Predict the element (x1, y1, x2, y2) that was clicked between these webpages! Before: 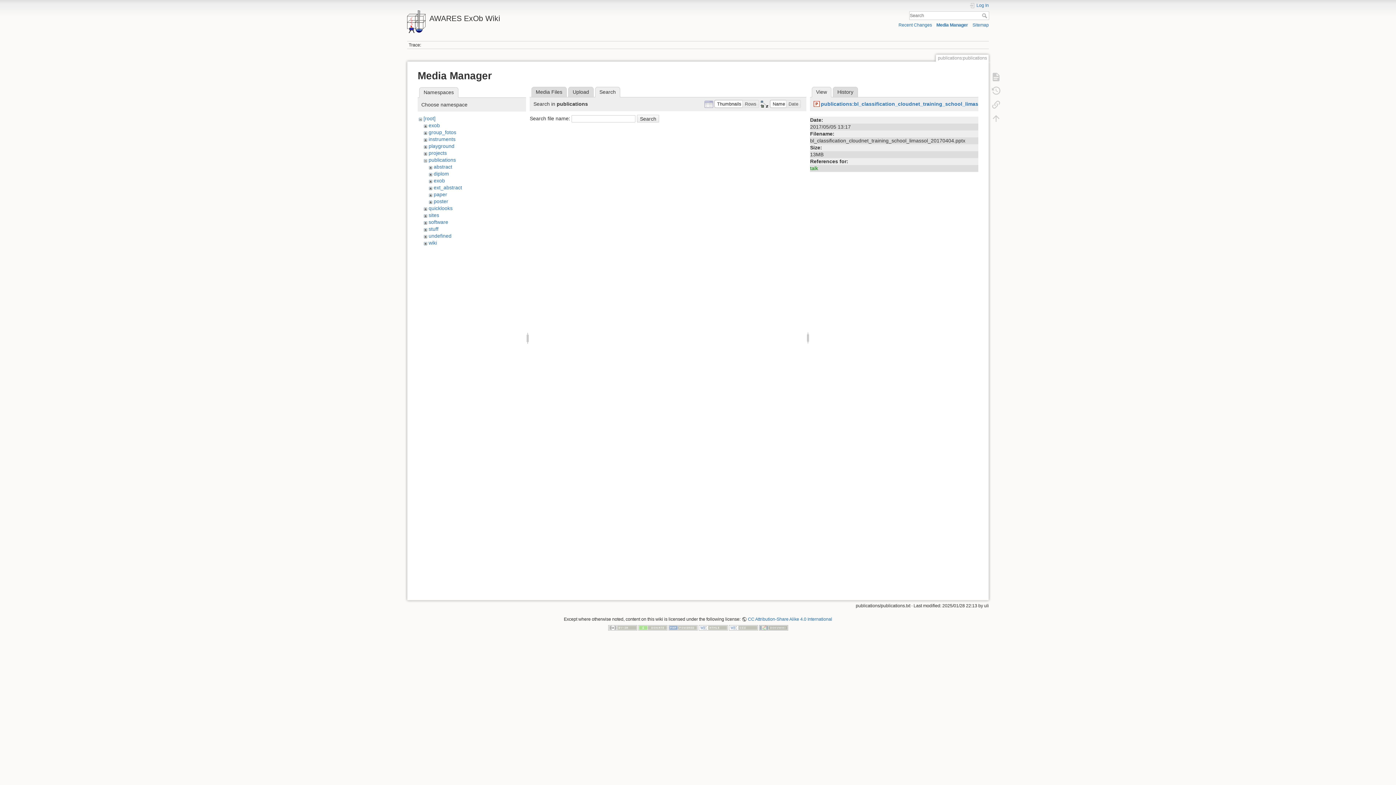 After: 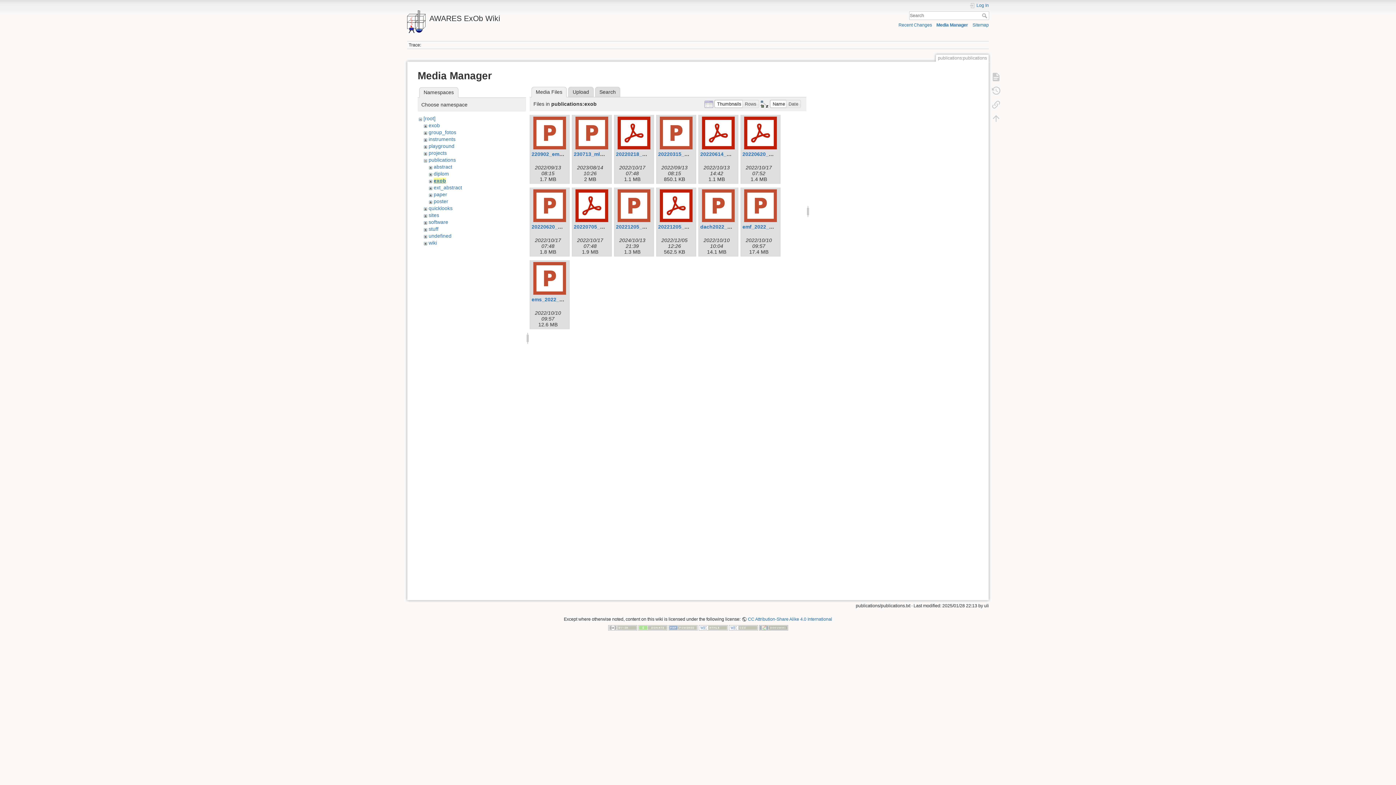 Action: bbox: (433, 177, 445, 183) label: exob